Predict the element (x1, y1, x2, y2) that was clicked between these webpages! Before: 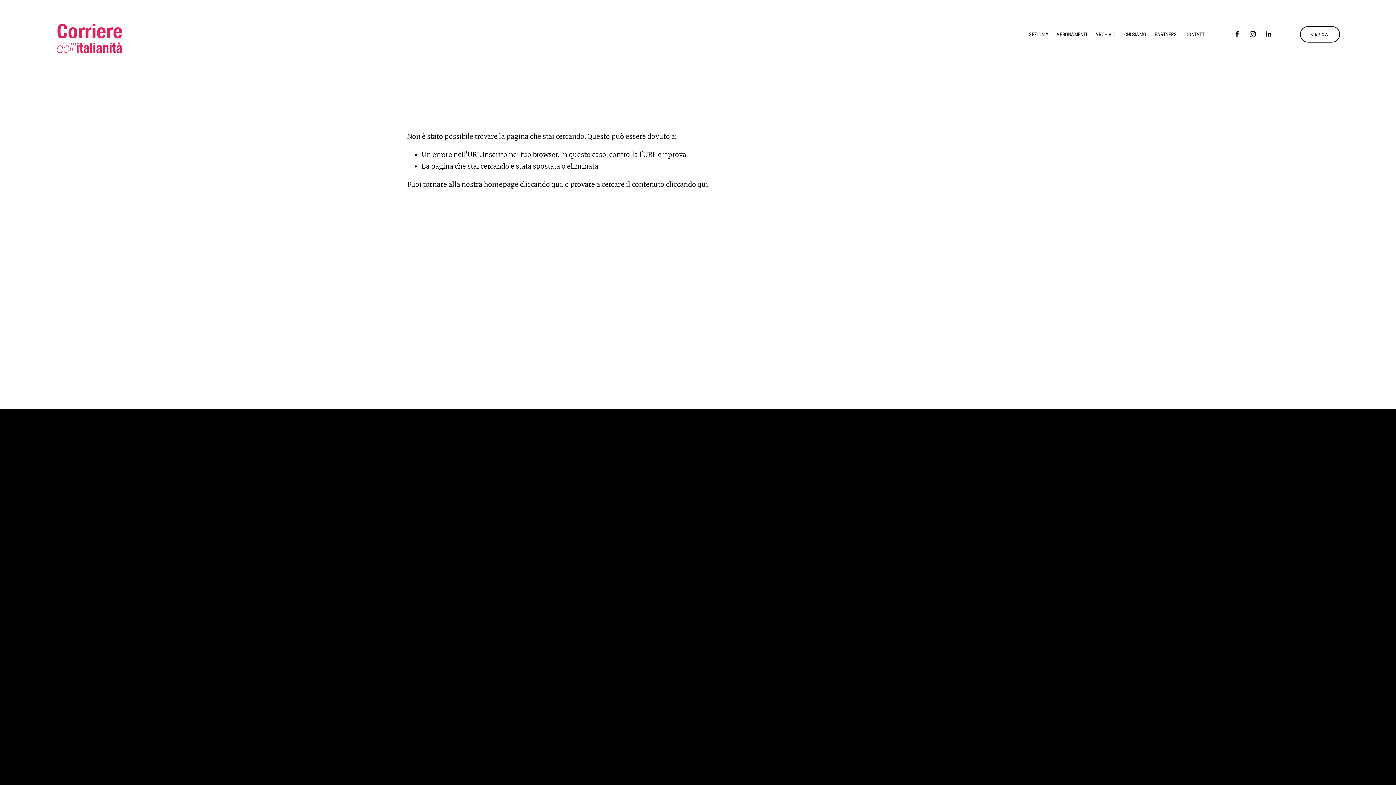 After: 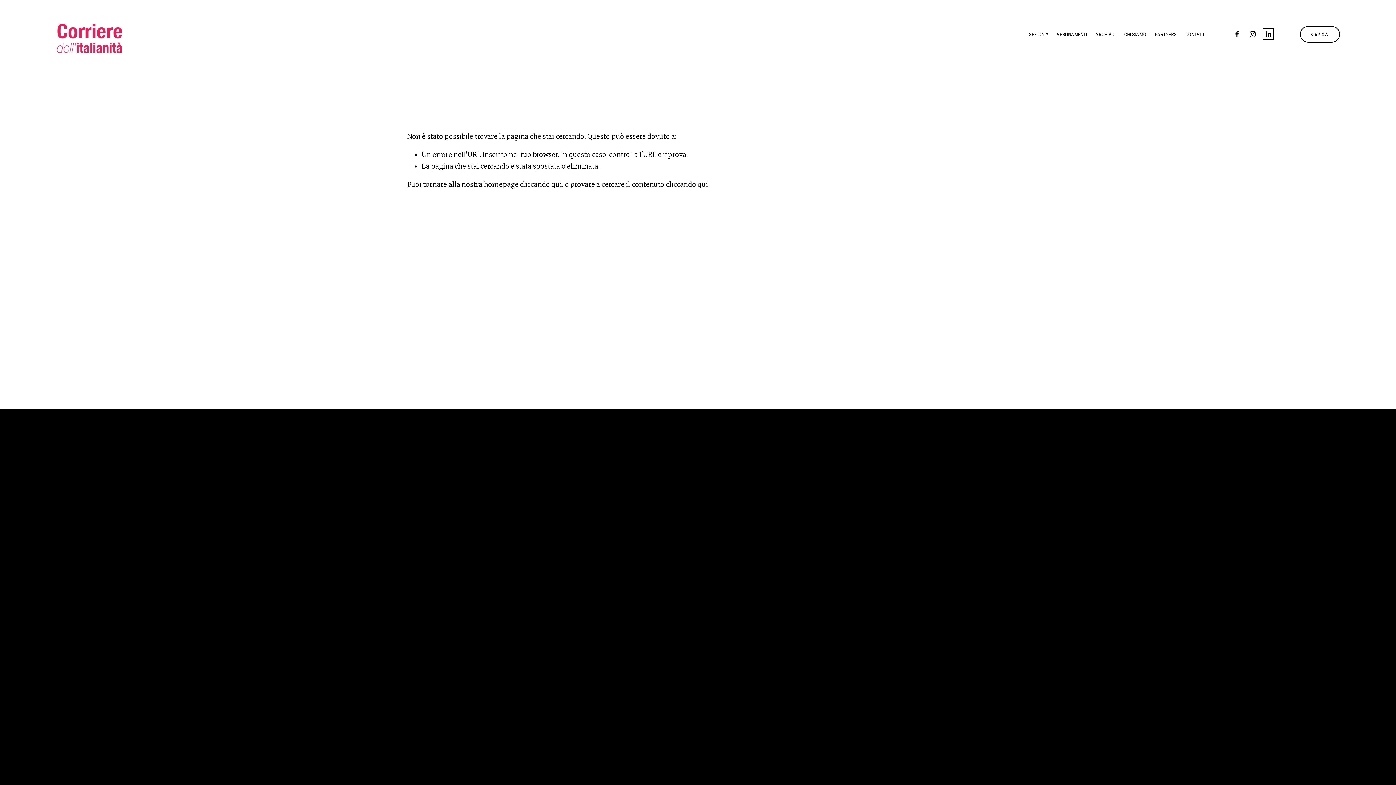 Action: label: LinkedIn bbox: (1265, 30, 1272, 37)